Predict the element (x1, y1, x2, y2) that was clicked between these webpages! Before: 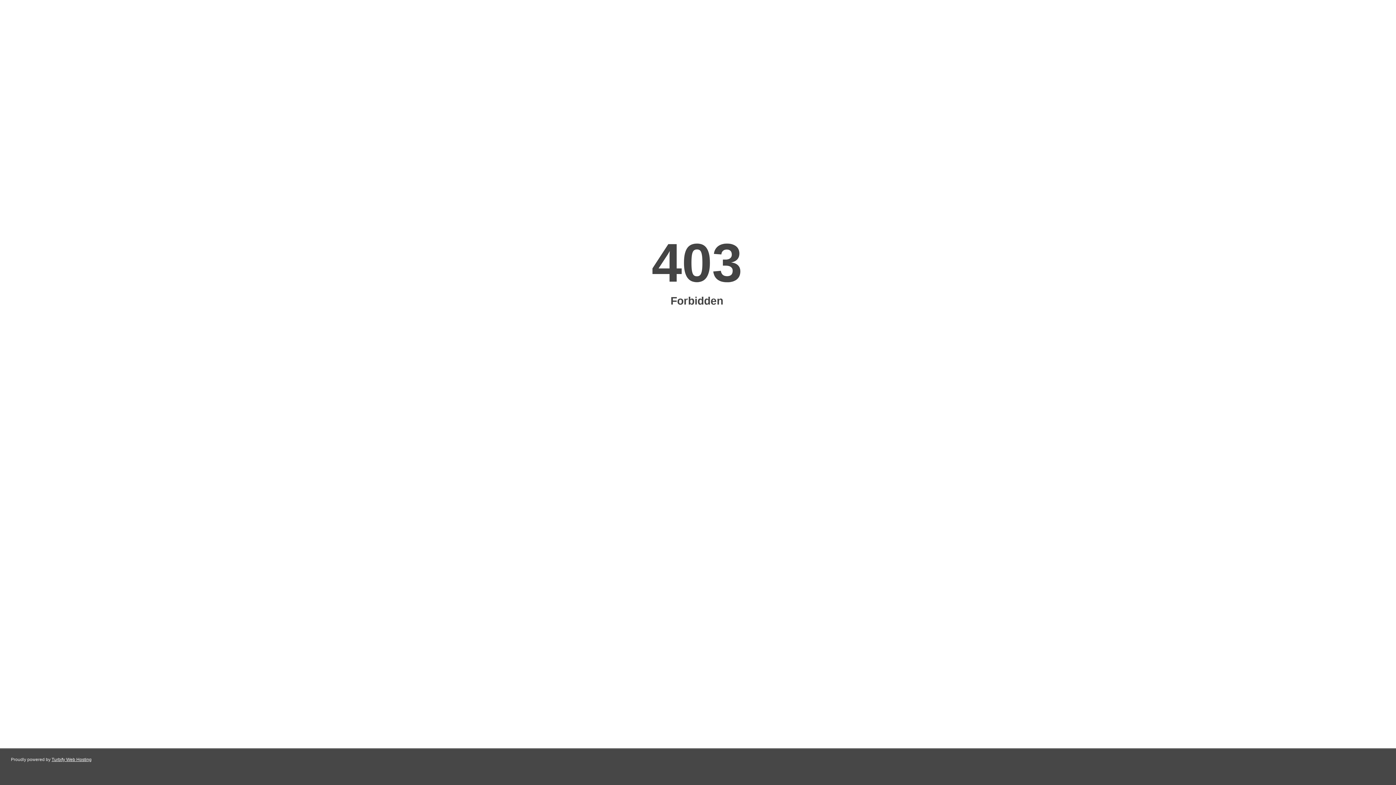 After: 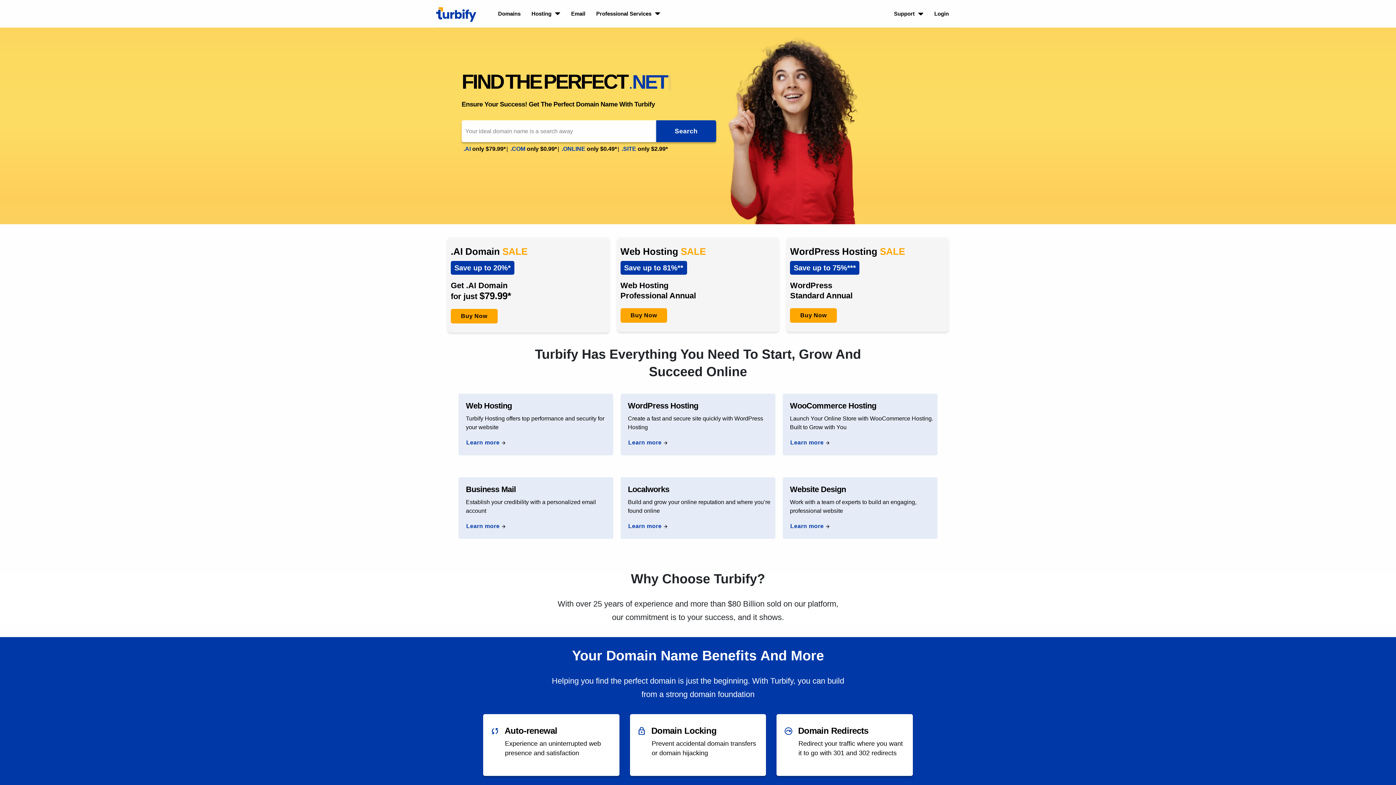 Action: bbox: (51, 757, 91, 762) label: Turbify Web Hosting